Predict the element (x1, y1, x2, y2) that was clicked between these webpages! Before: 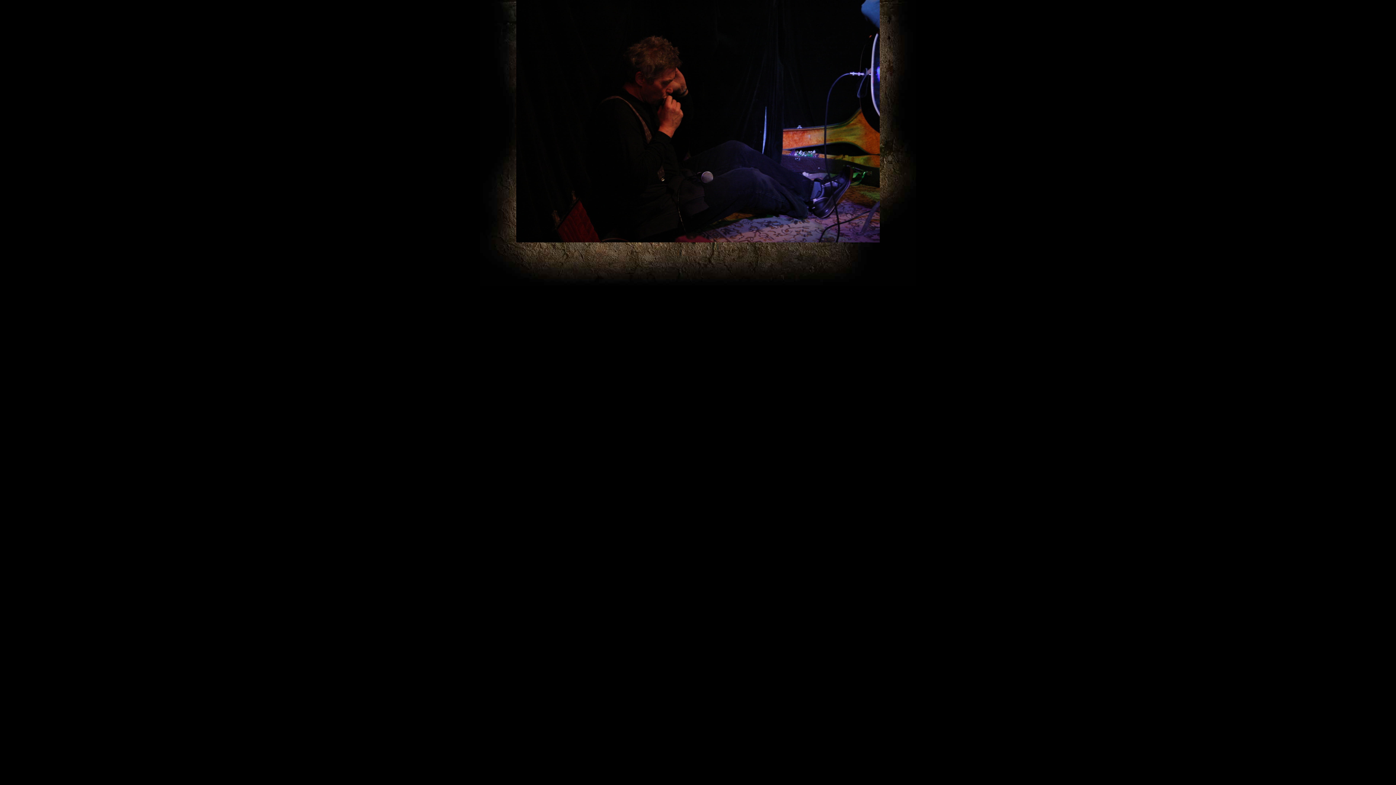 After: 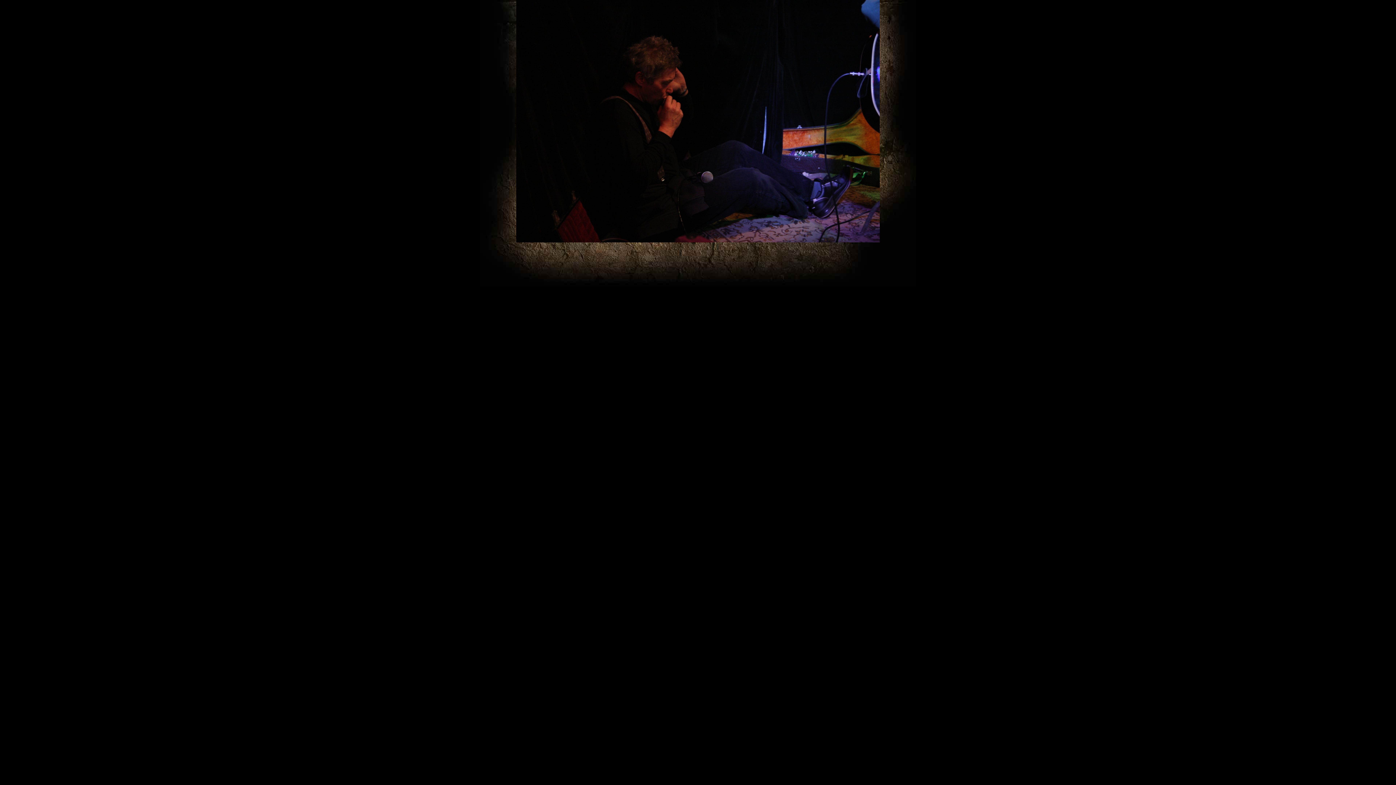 Action: bbox: (516, 238, 880, 243)